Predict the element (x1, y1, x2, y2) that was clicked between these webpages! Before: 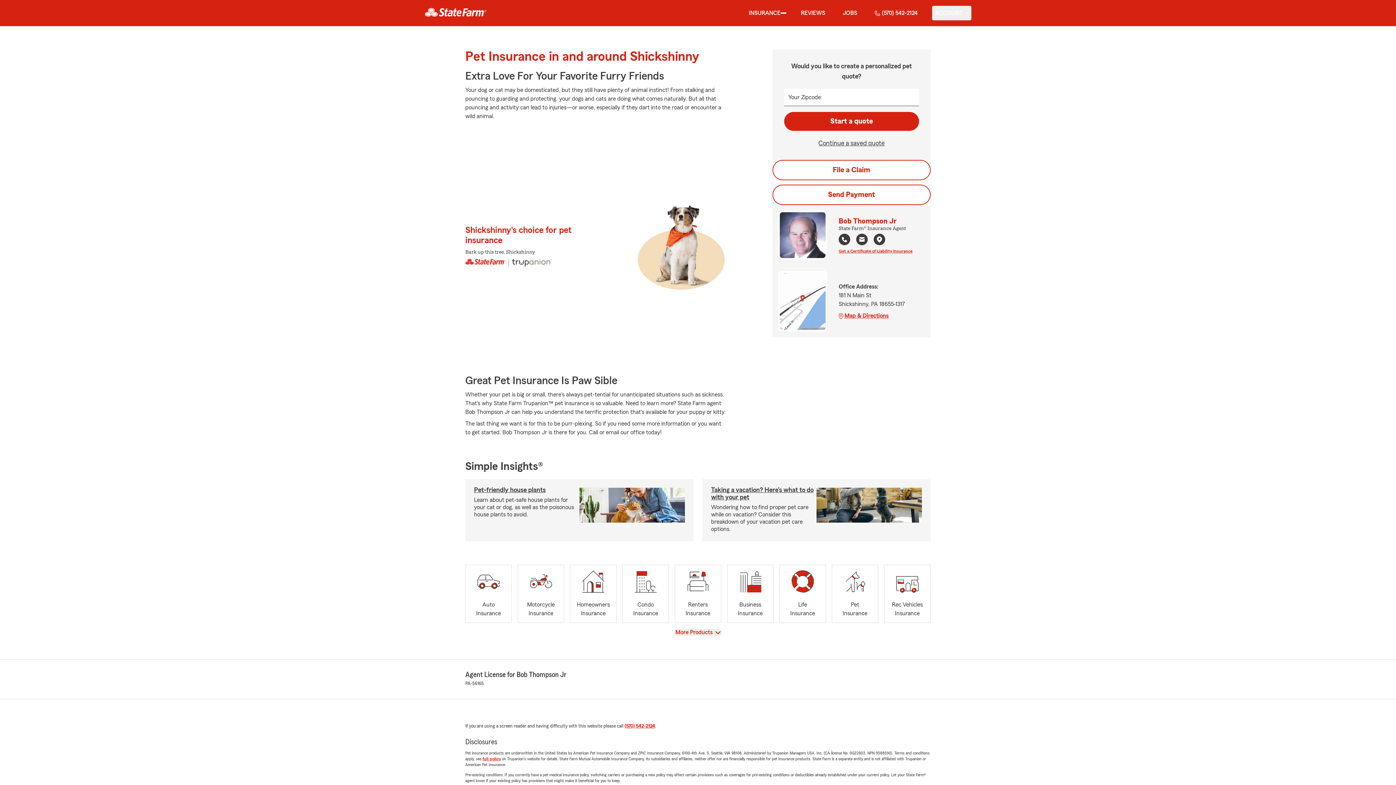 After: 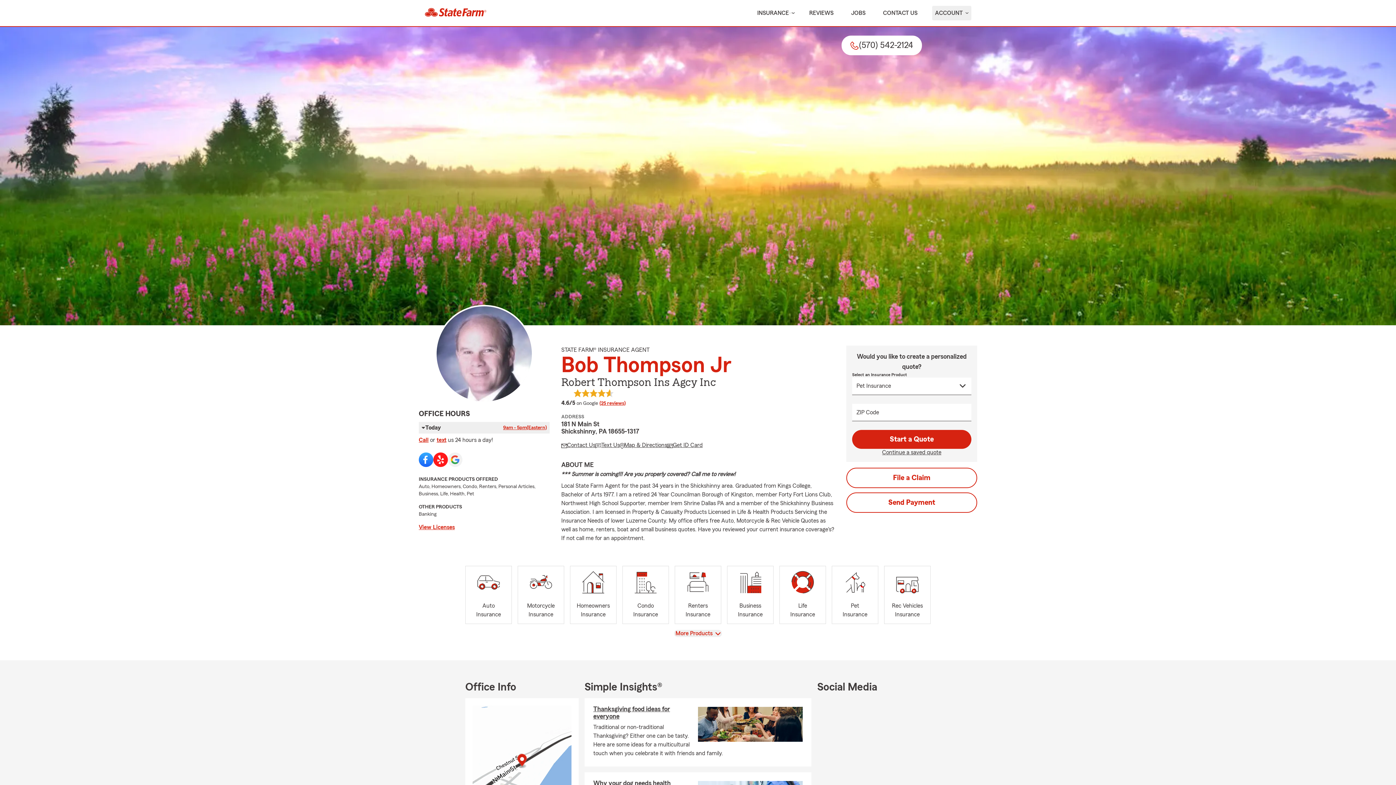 Action: bbox: (418, 2, 492, 24) label: state farm logo